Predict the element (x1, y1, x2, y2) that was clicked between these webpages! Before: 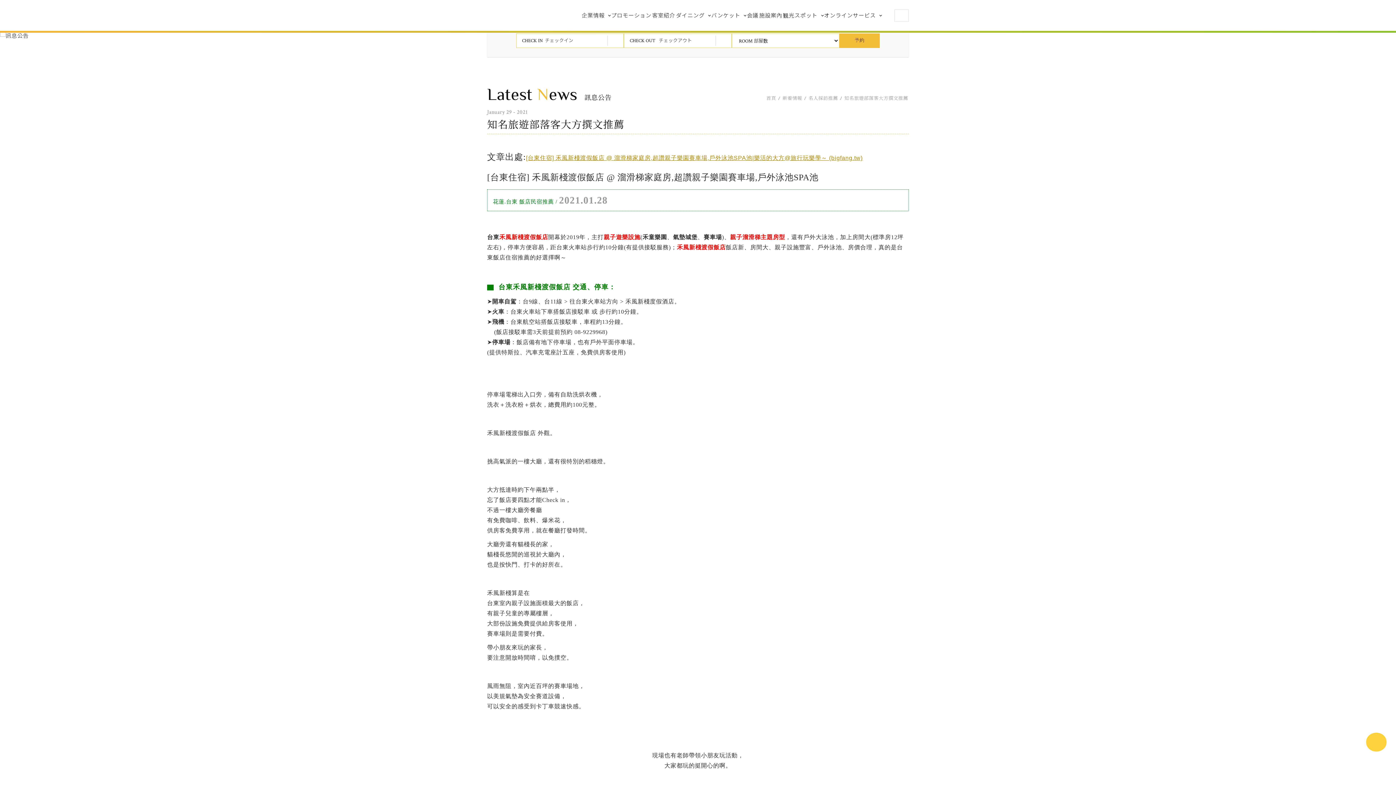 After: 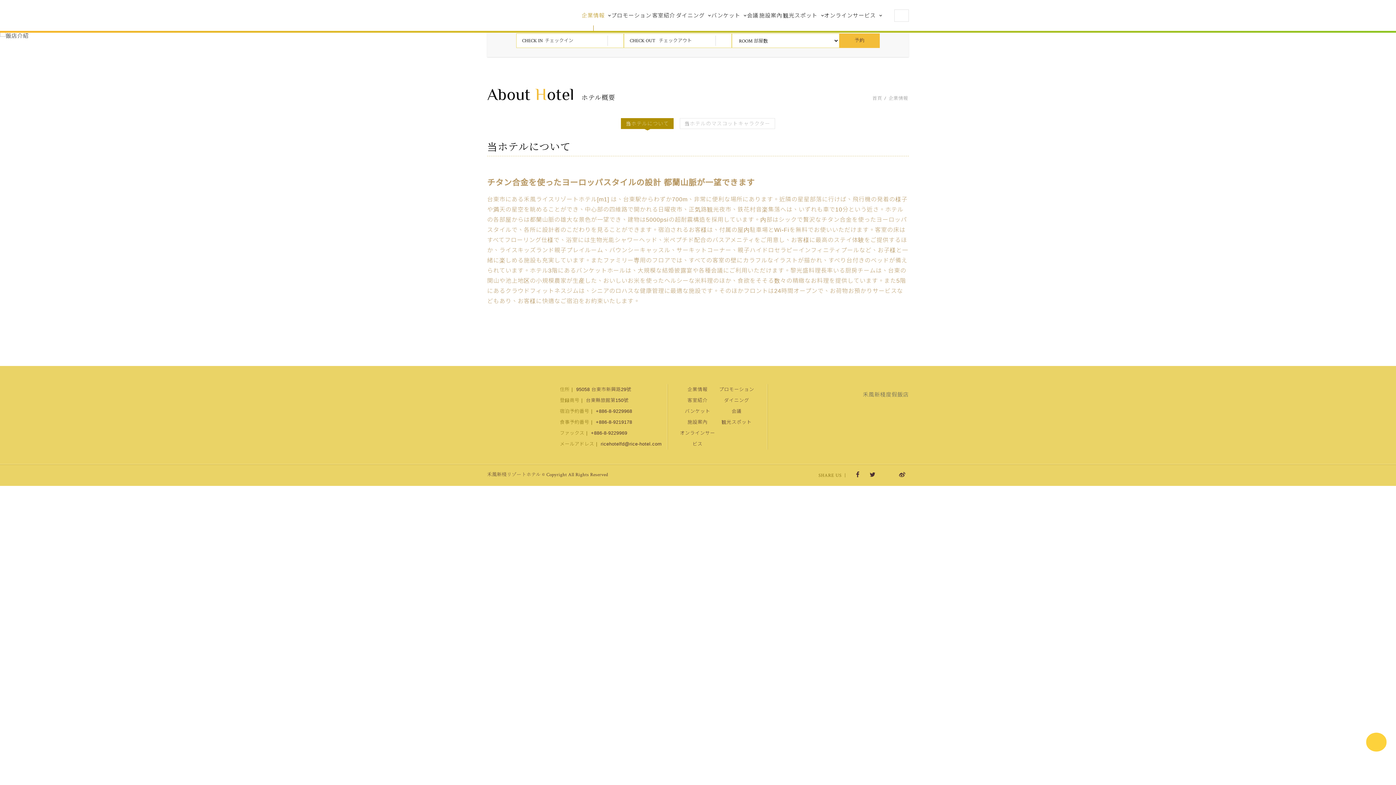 Action: label: 企業情報 bbox: (581, 0, 604, 30)